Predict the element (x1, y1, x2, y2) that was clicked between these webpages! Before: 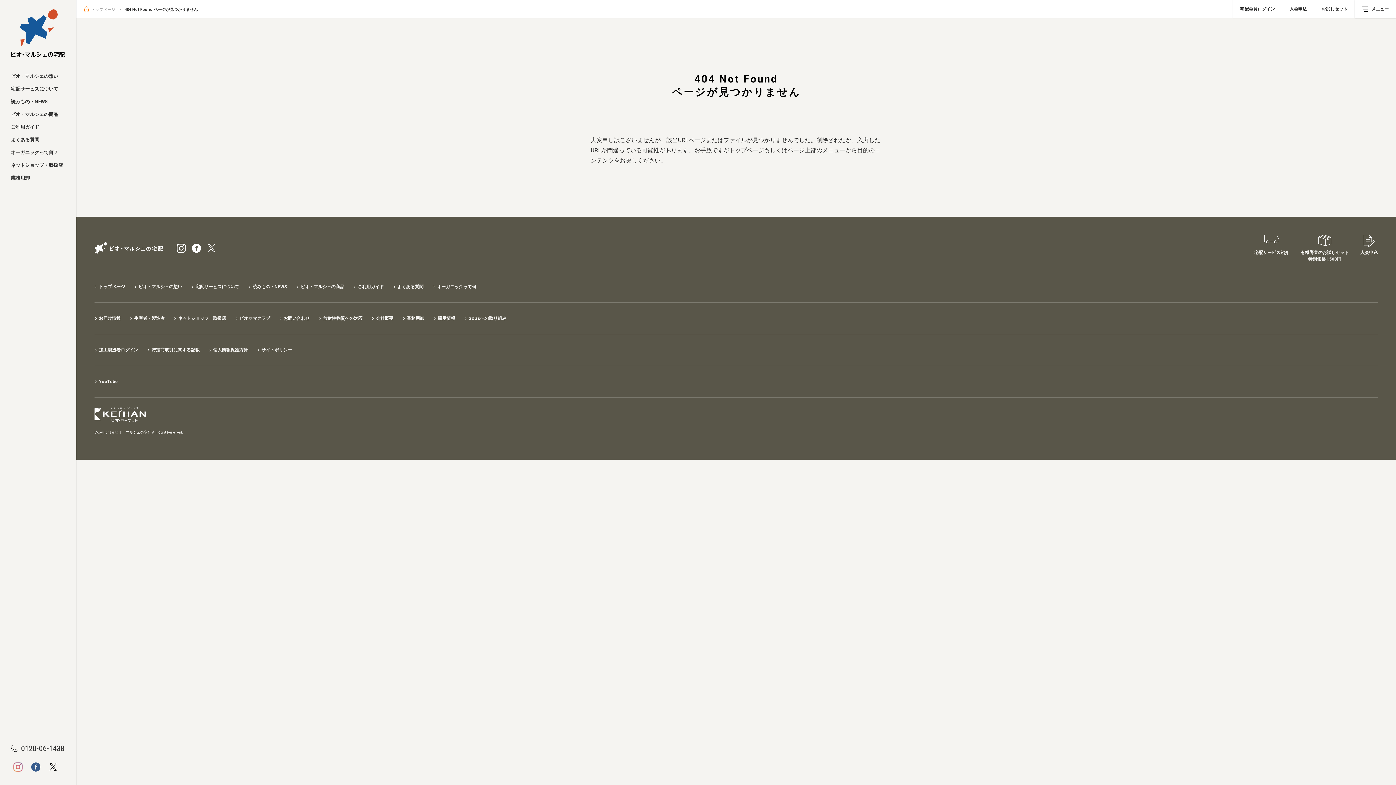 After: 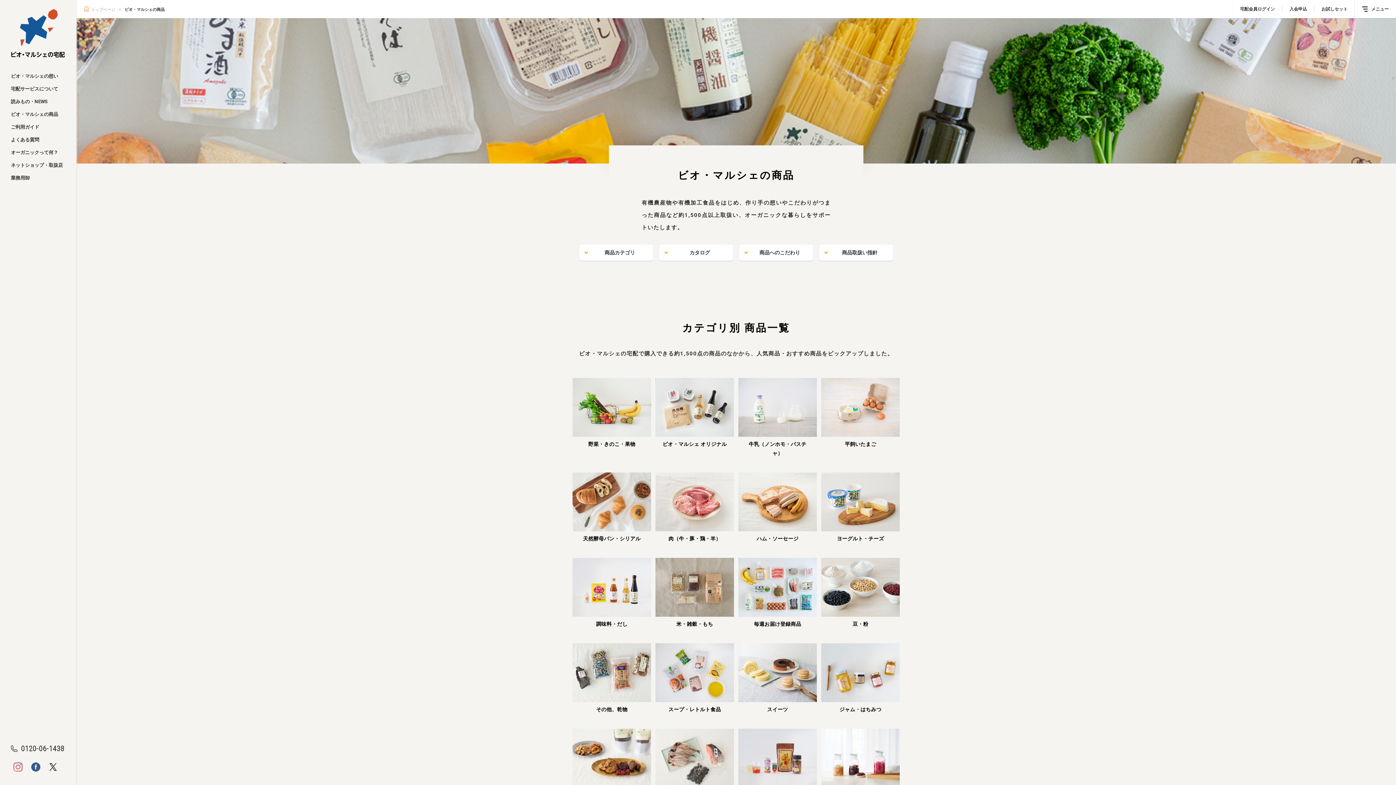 Action: label: ビオ・マルシェの商品 bbox: (10, 109, 62, 120)